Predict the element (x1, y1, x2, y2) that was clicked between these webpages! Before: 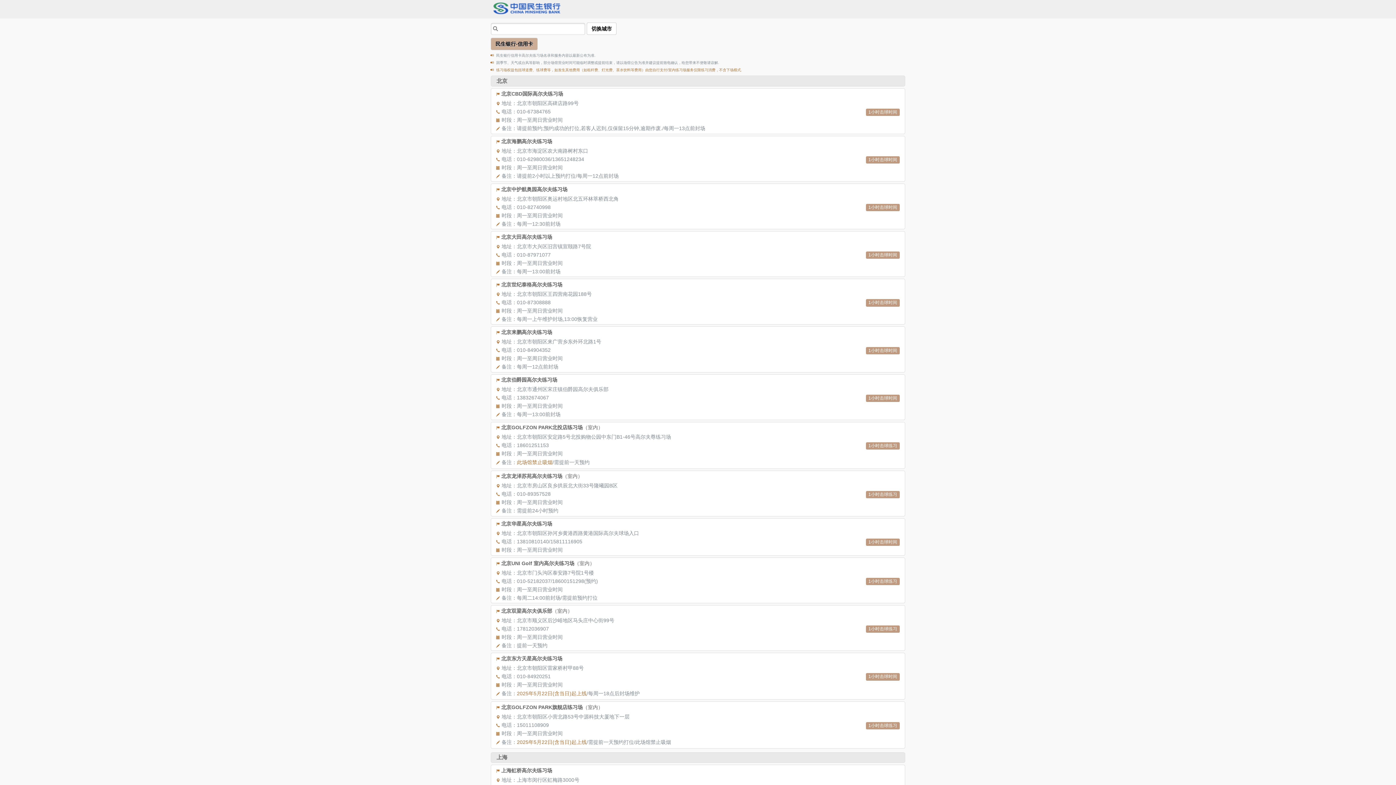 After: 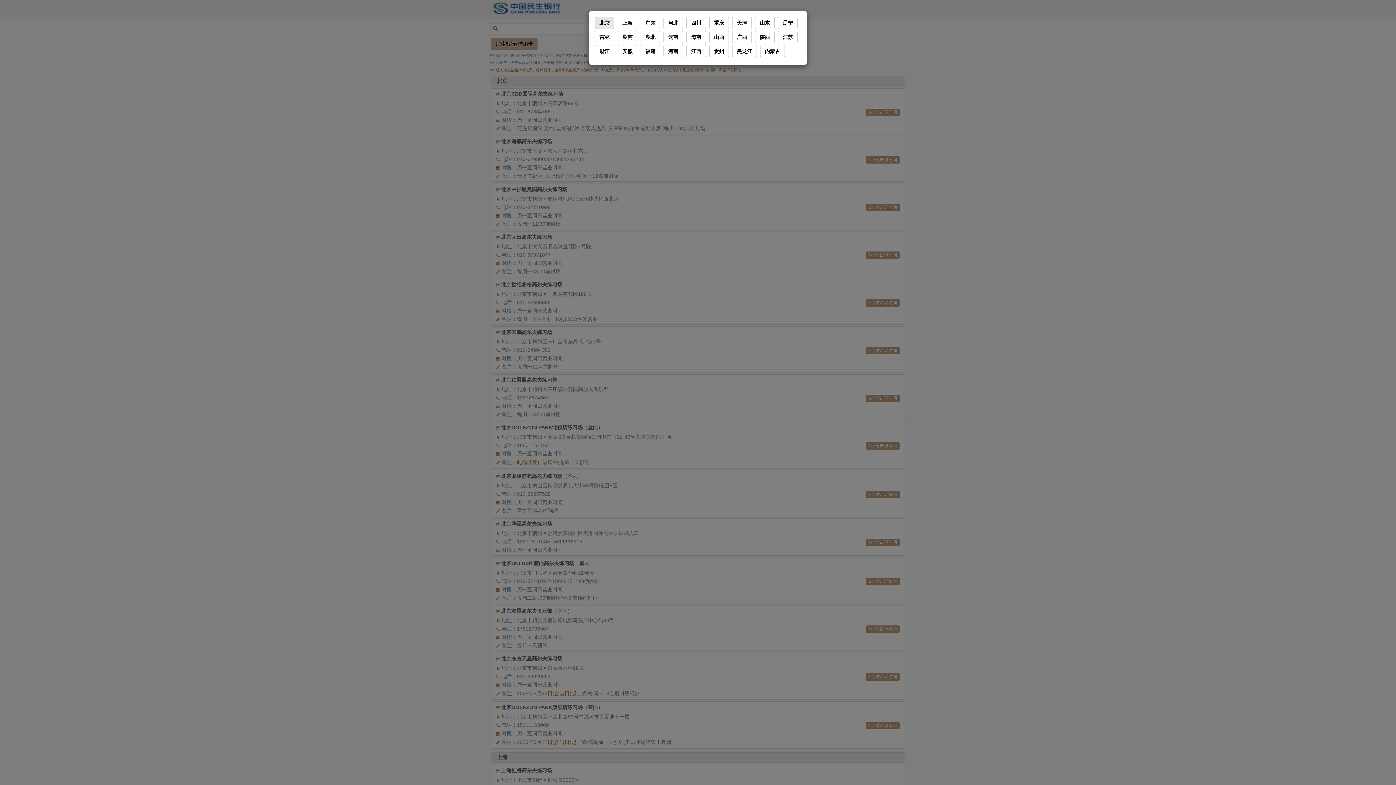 Action: label: 切换城市 bbox: (586, 22, 616, 34)